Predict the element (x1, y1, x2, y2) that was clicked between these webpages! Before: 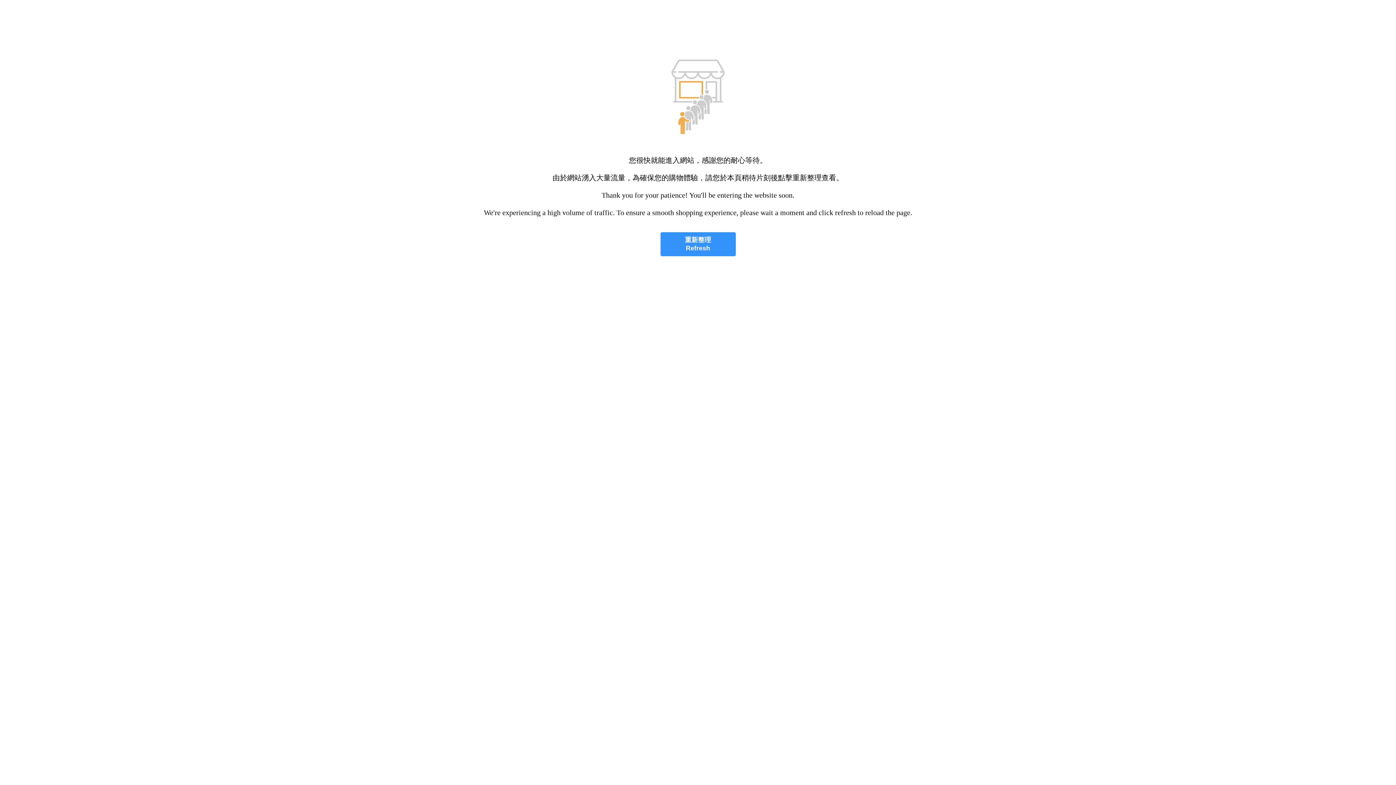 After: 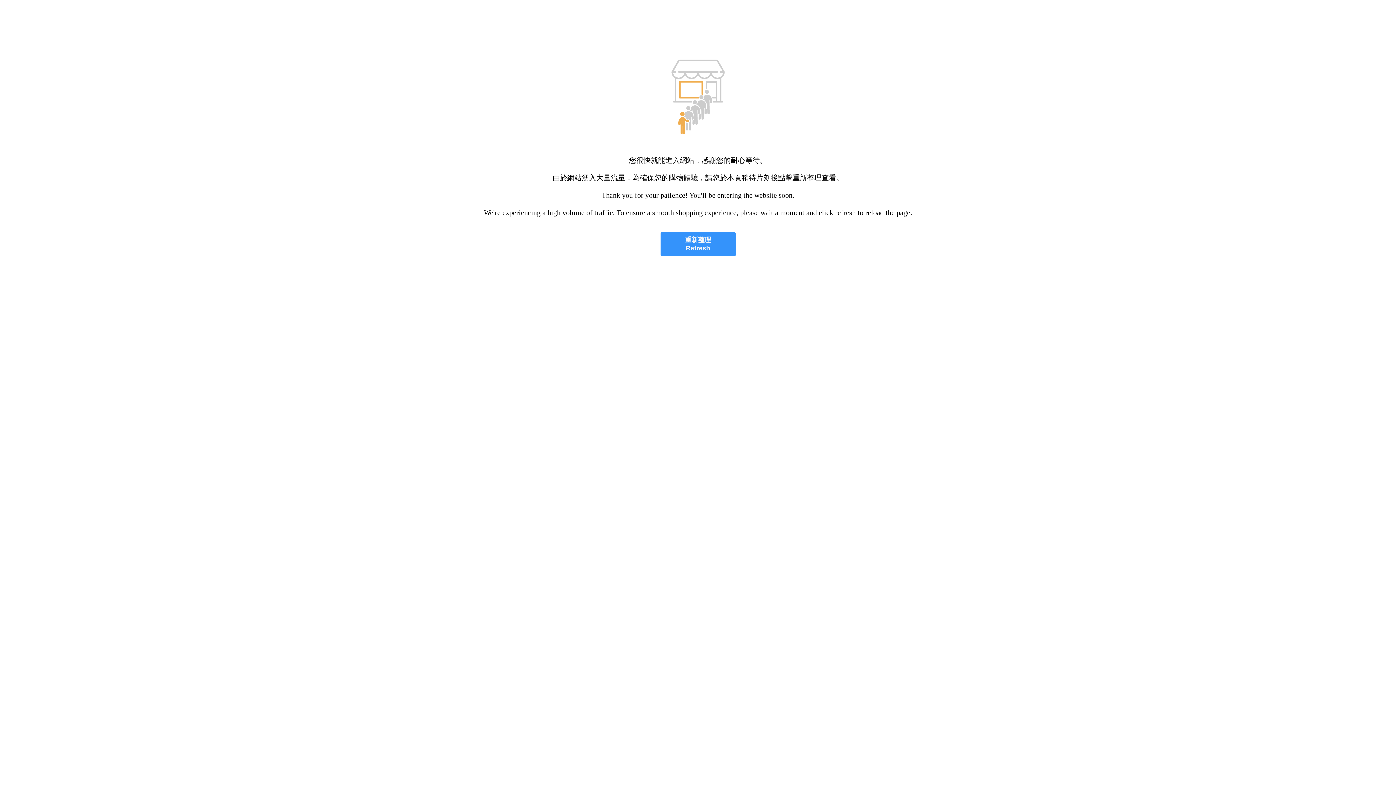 Action: label: 重新整理
Refresh bbox: (660, 232, 735, 256)